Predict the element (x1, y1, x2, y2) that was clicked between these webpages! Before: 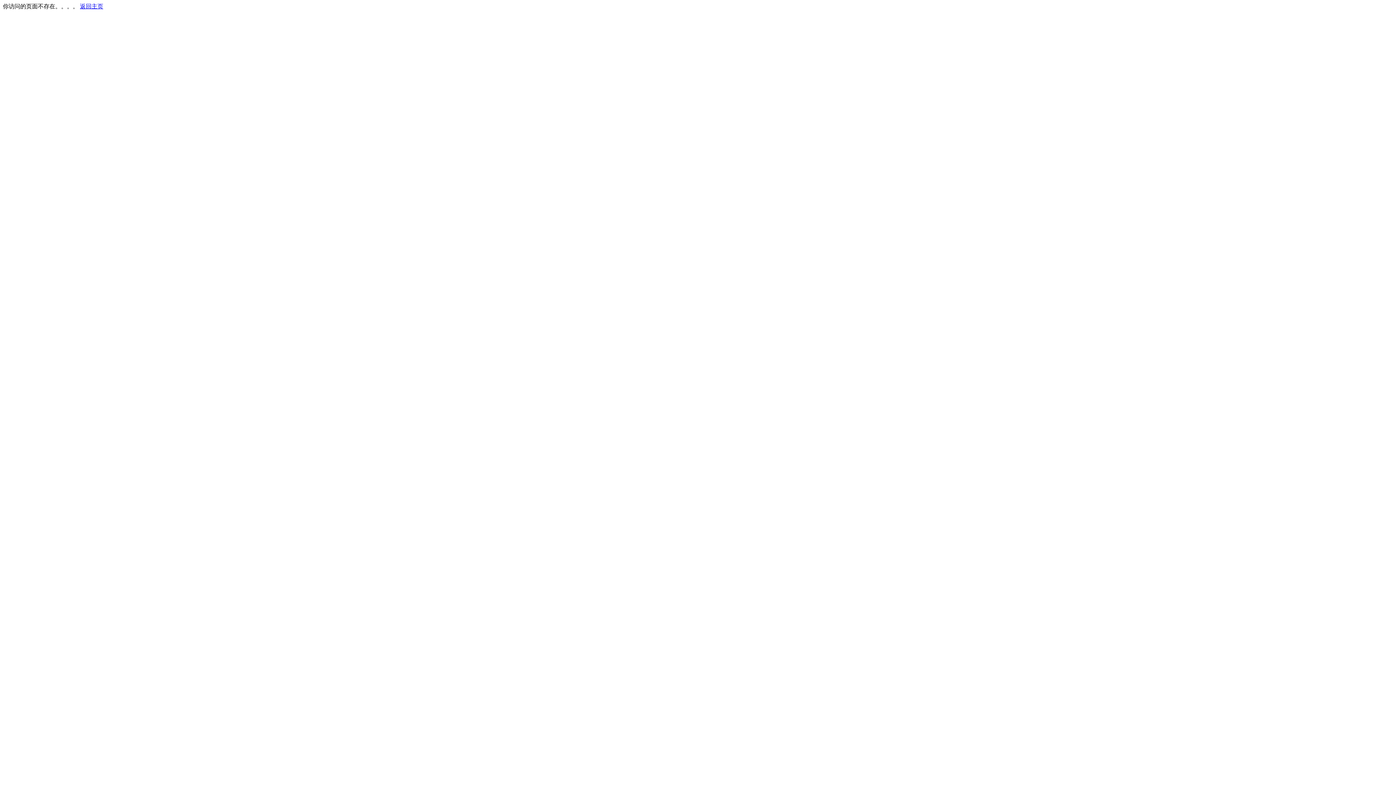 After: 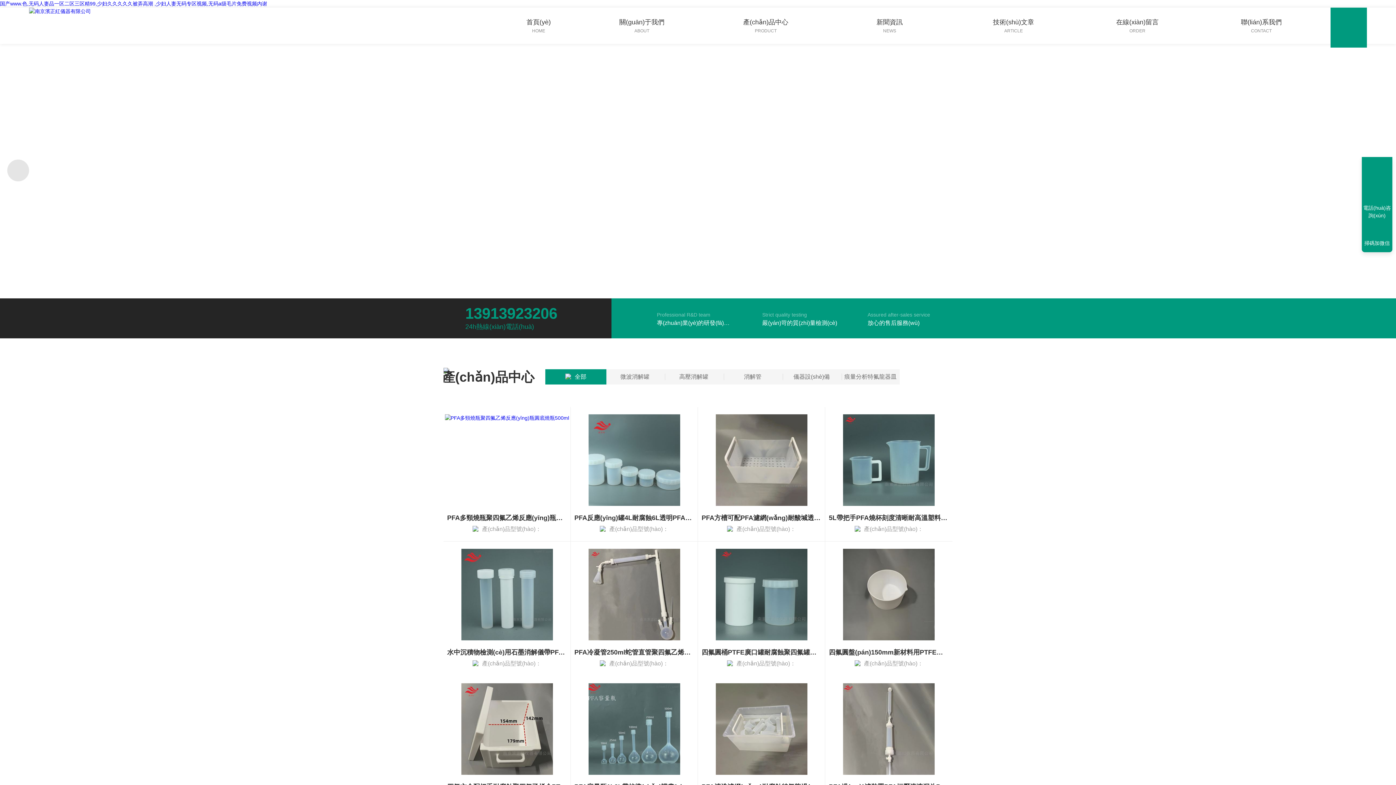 Action: label: 返回主页 bbox: (80, 3, 103, 9)